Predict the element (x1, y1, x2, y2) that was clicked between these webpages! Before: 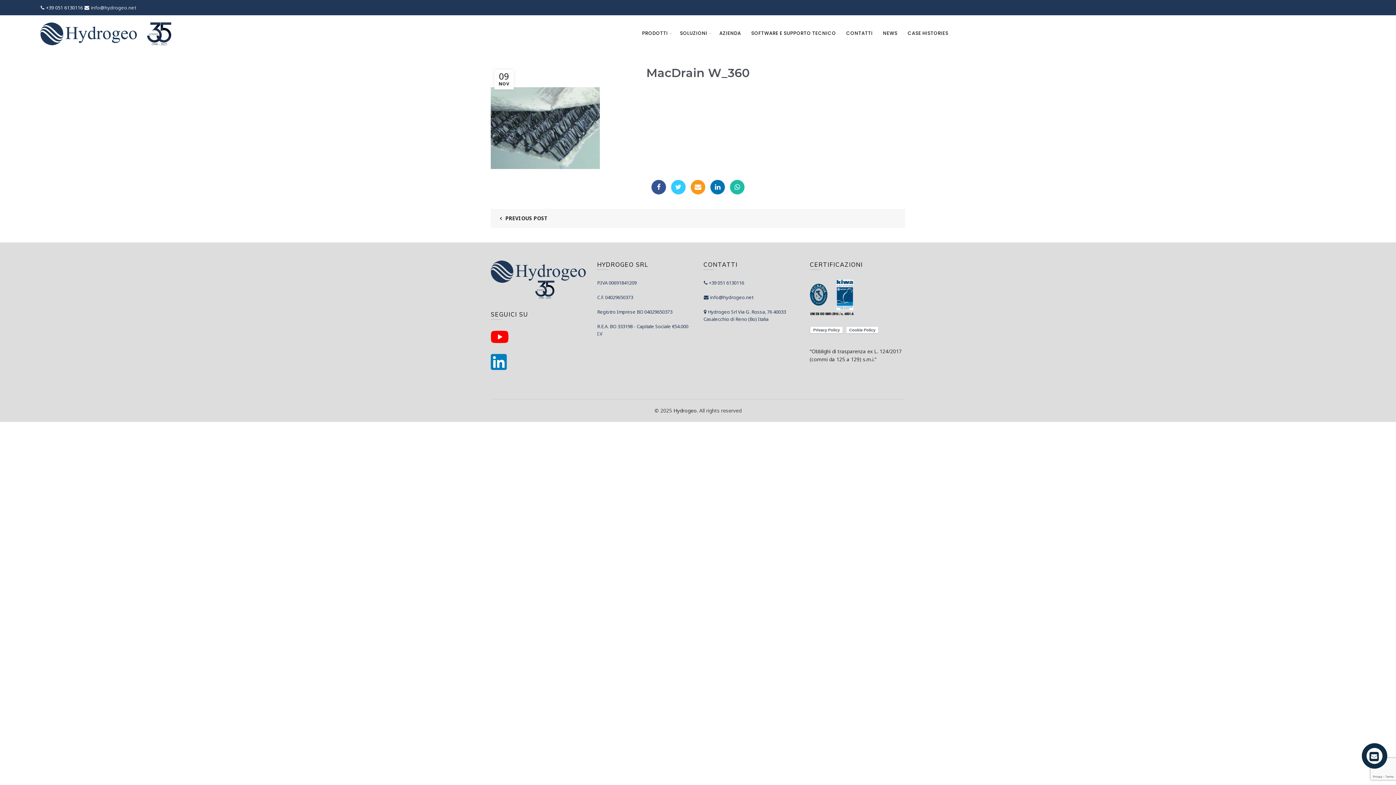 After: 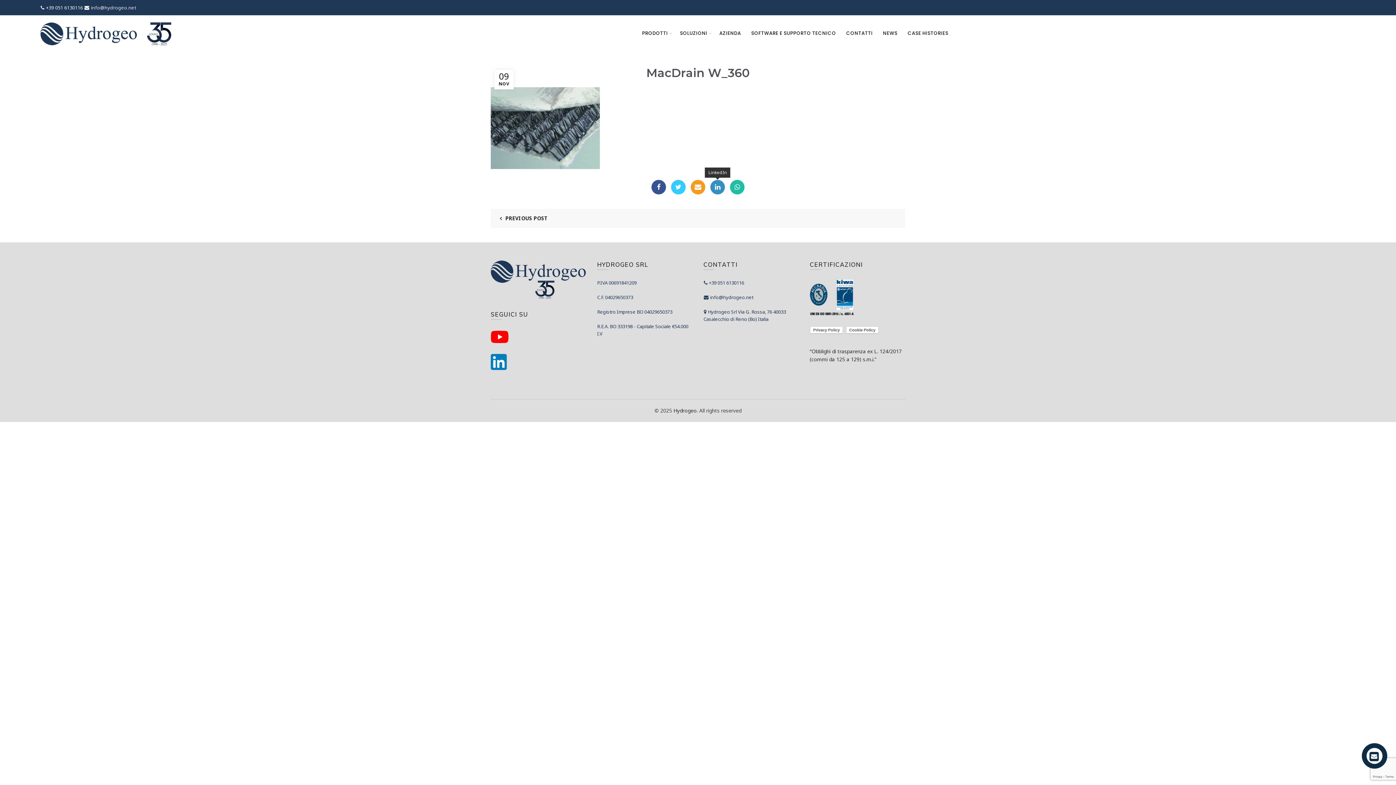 Action: bbox: (710, 180, 725, 194) label: LinkedIn